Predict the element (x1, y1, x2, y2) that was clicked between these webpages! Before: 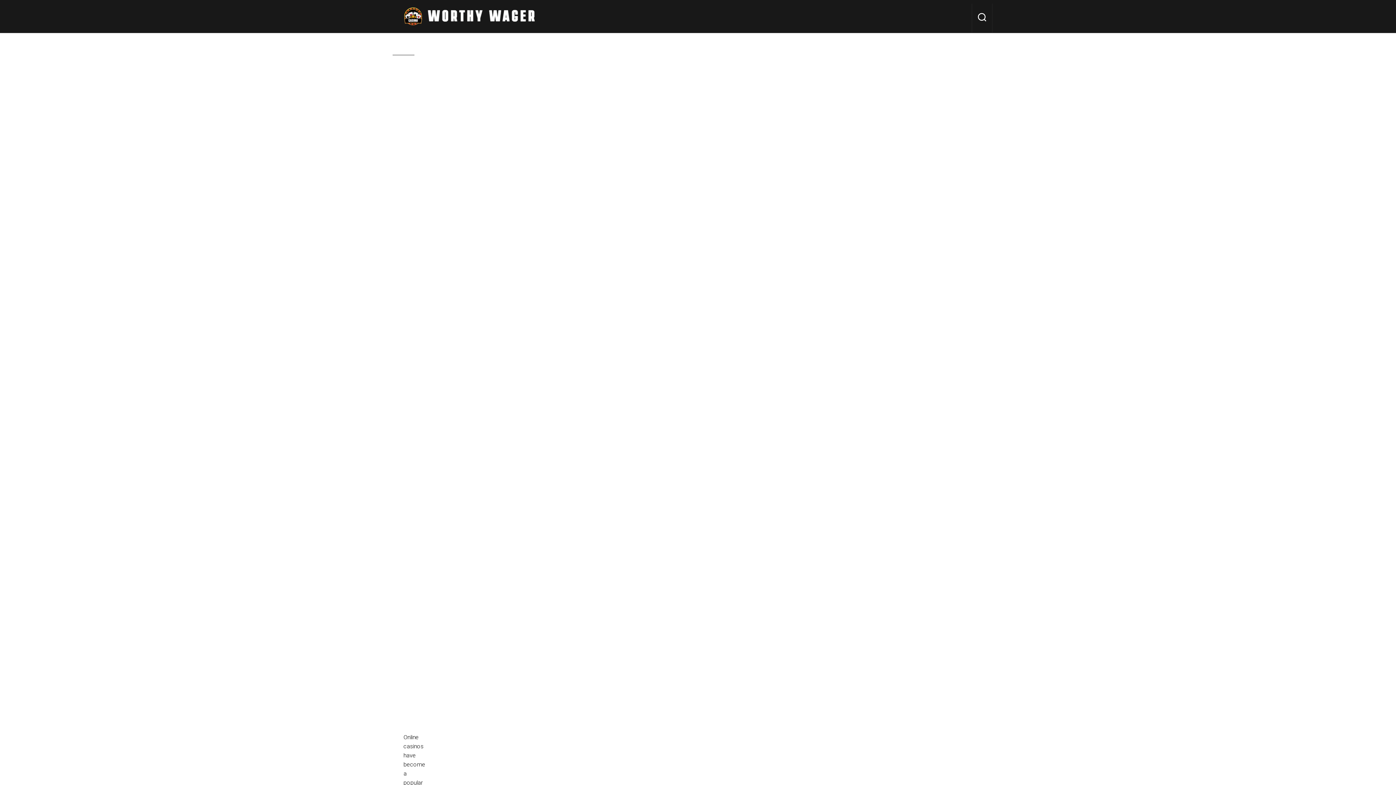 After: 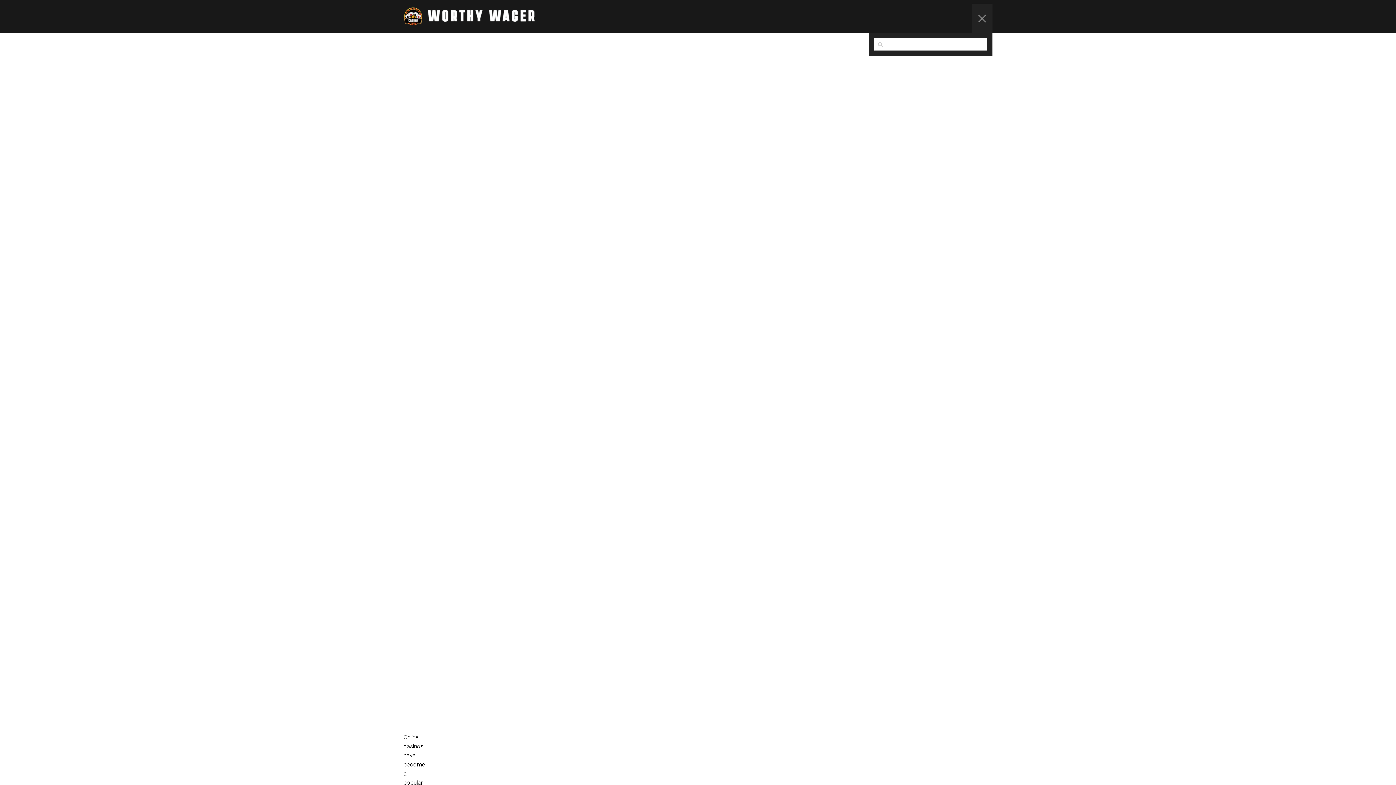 Action: bbox: (972, 3, 992, 33)